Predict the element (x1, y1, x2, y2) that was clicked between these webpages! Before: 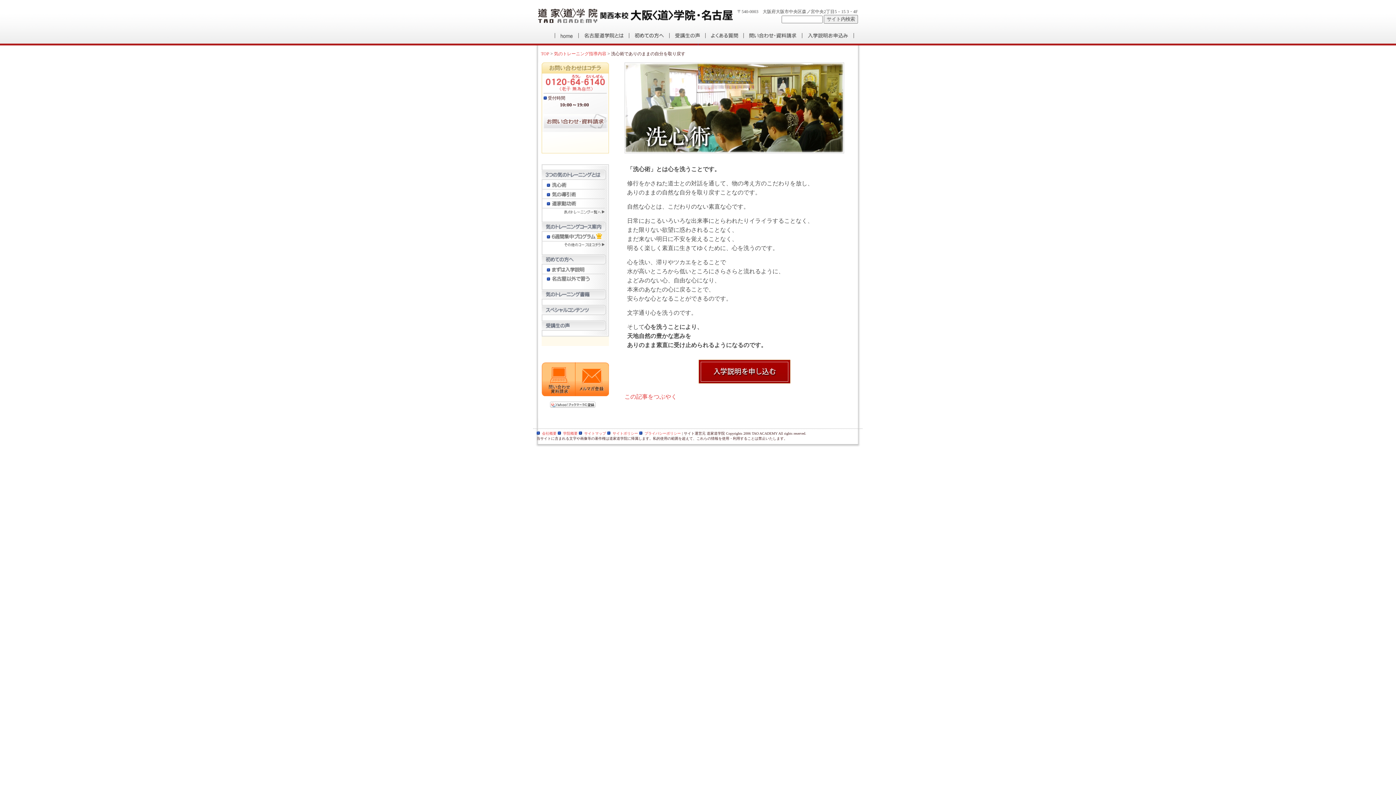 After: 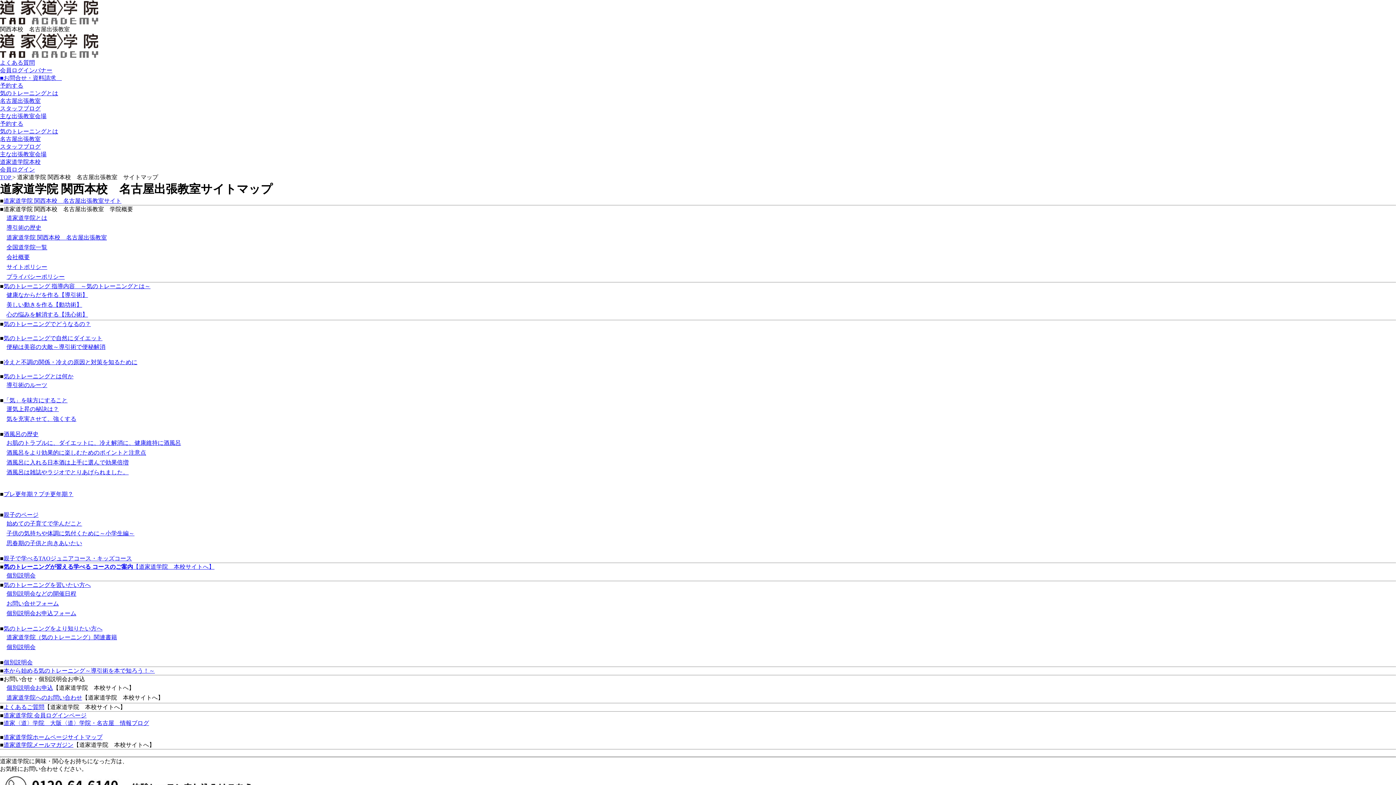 Action: label: サイトマップ bbox: (584, 431, 606, 435)